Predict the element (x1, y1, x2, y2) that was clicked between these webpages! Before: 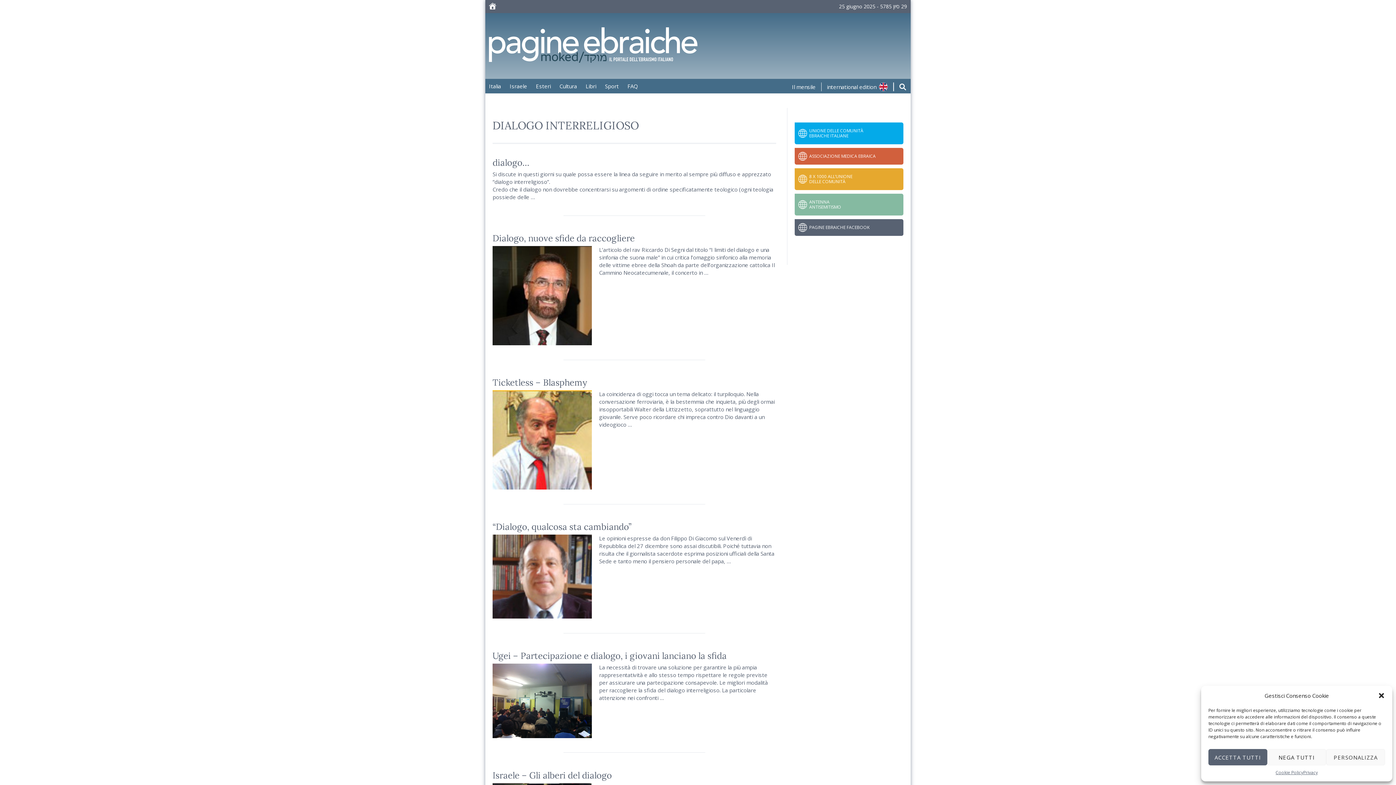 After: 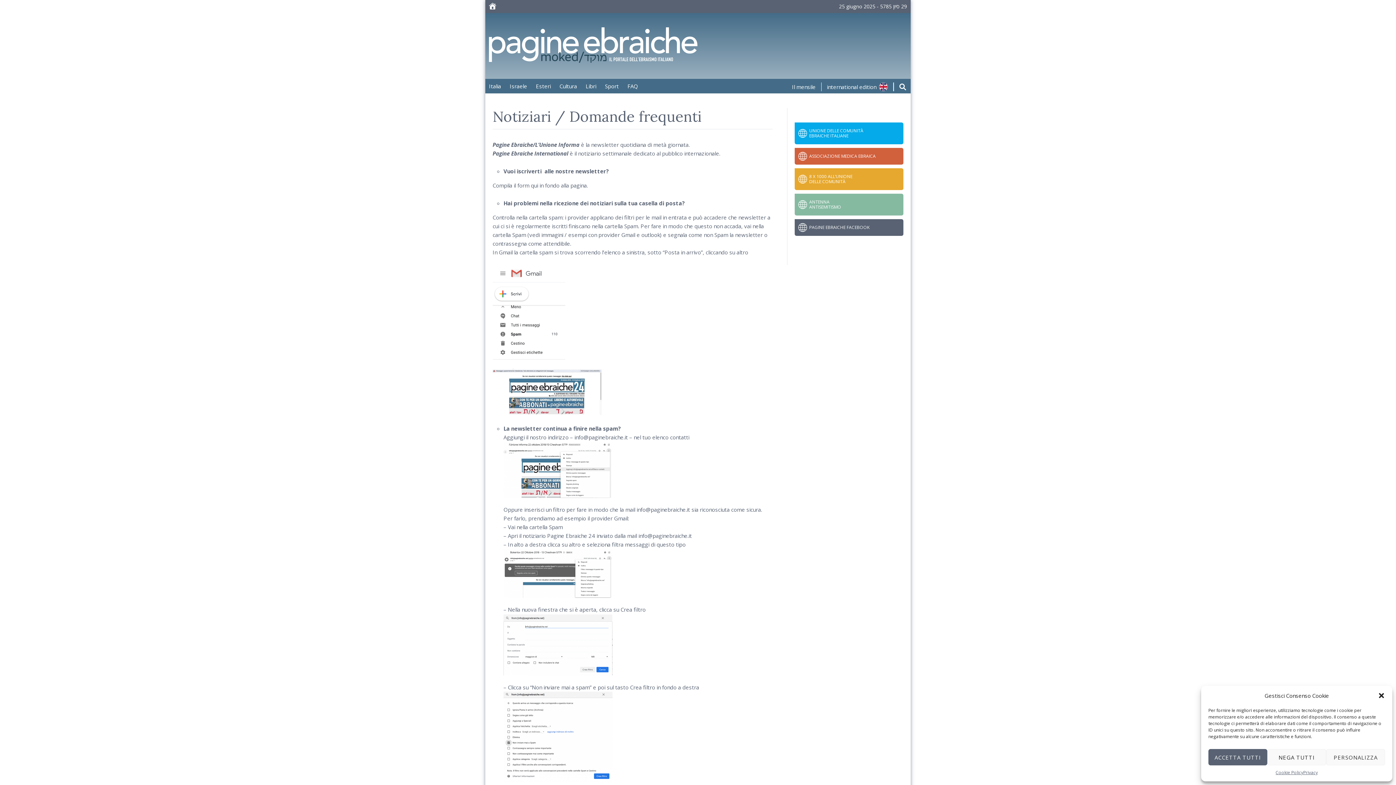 Action: label: FAQ bbox: (624, 78, 641, 93)